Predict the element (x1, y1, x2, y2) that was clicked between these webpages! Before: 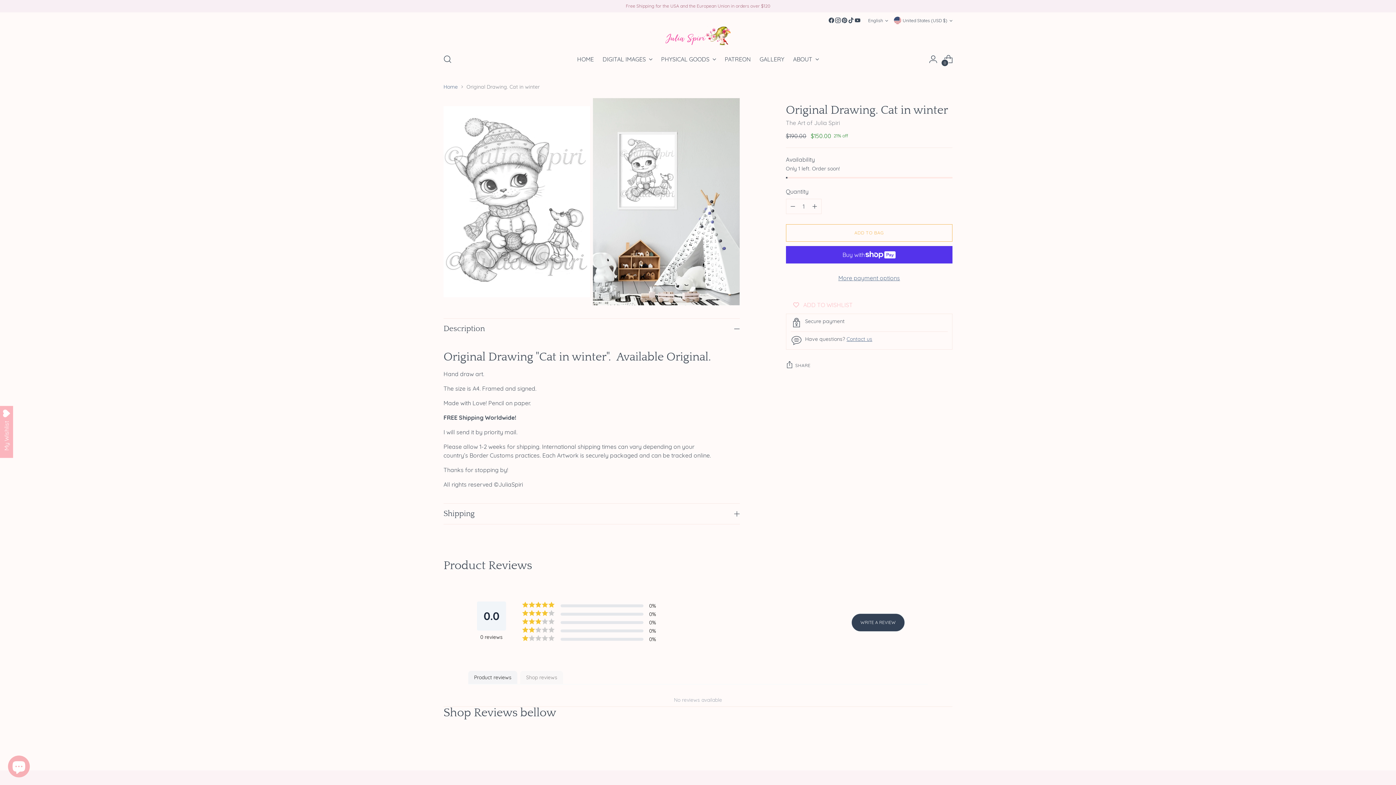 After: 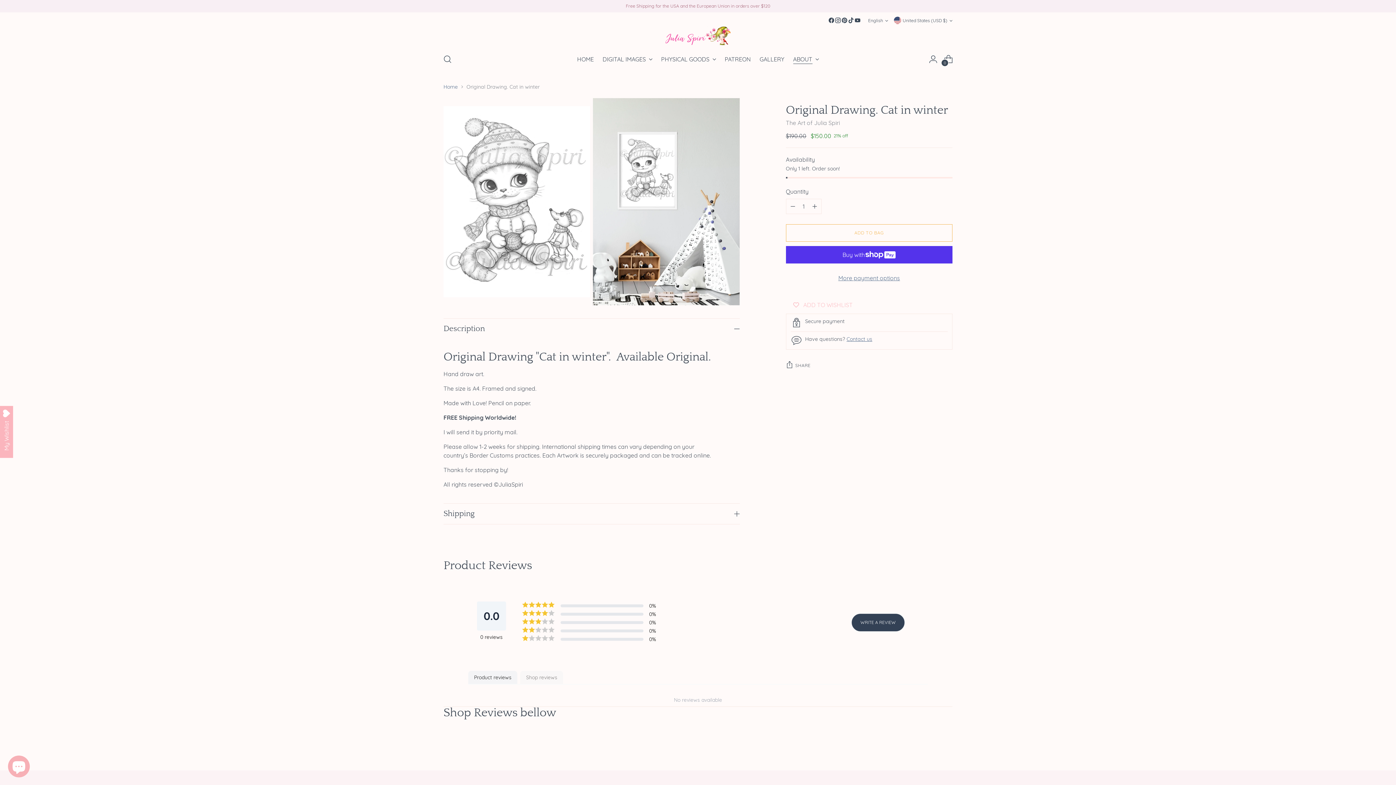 Action: label: ABOUT bbox: (793, 51, 819, 67)